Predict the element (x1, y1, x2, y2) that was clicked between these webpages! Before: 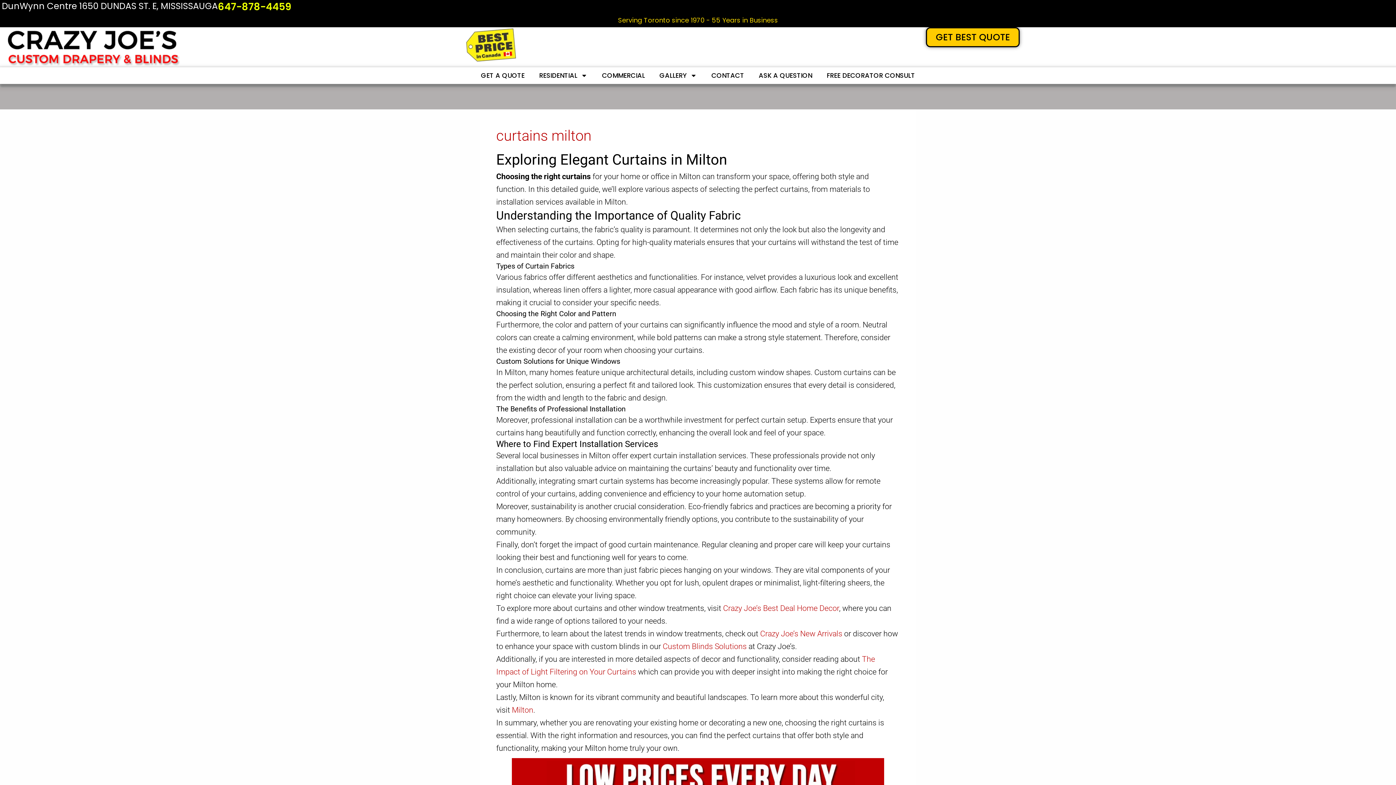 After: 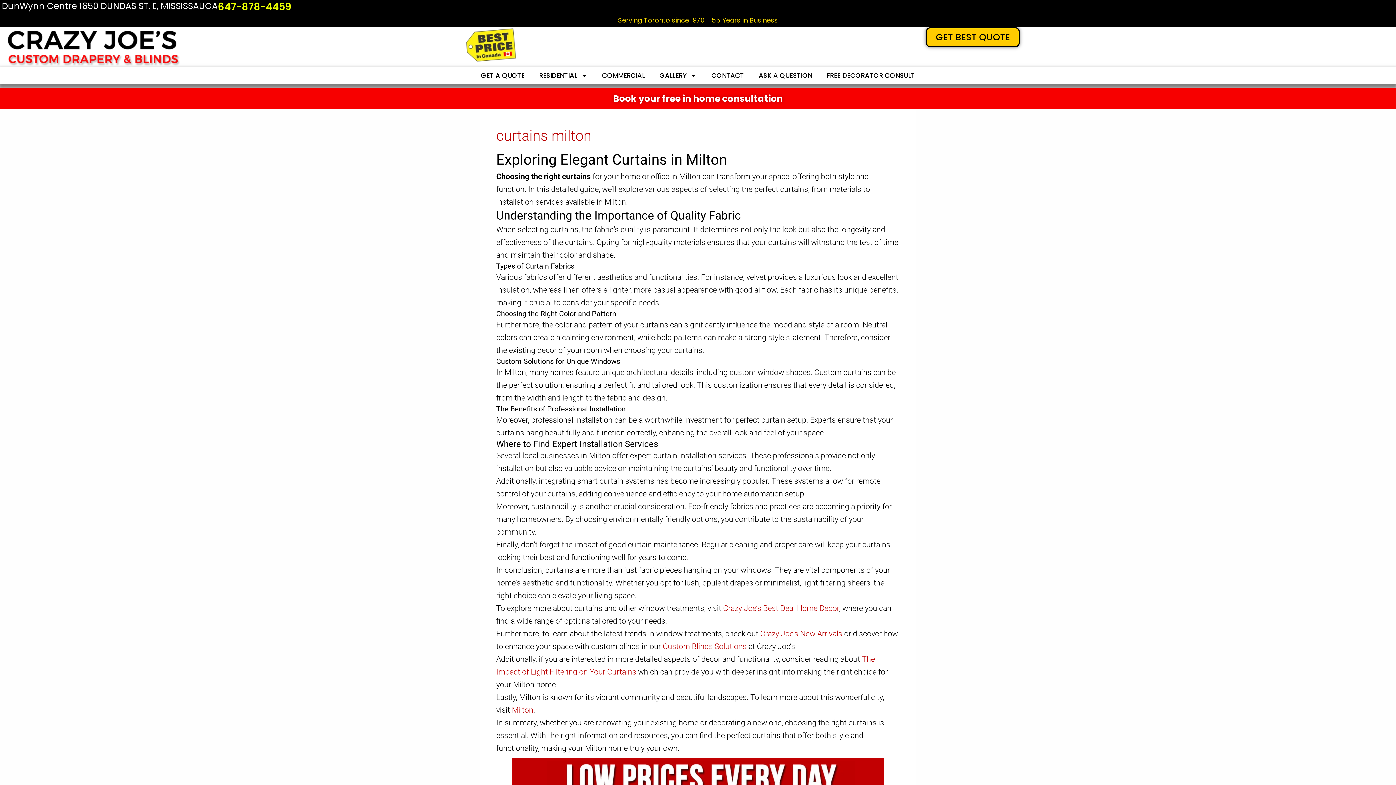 Action: bbox: (760, 629, 842, 638) label: Crazy Joe’s New Arrivals